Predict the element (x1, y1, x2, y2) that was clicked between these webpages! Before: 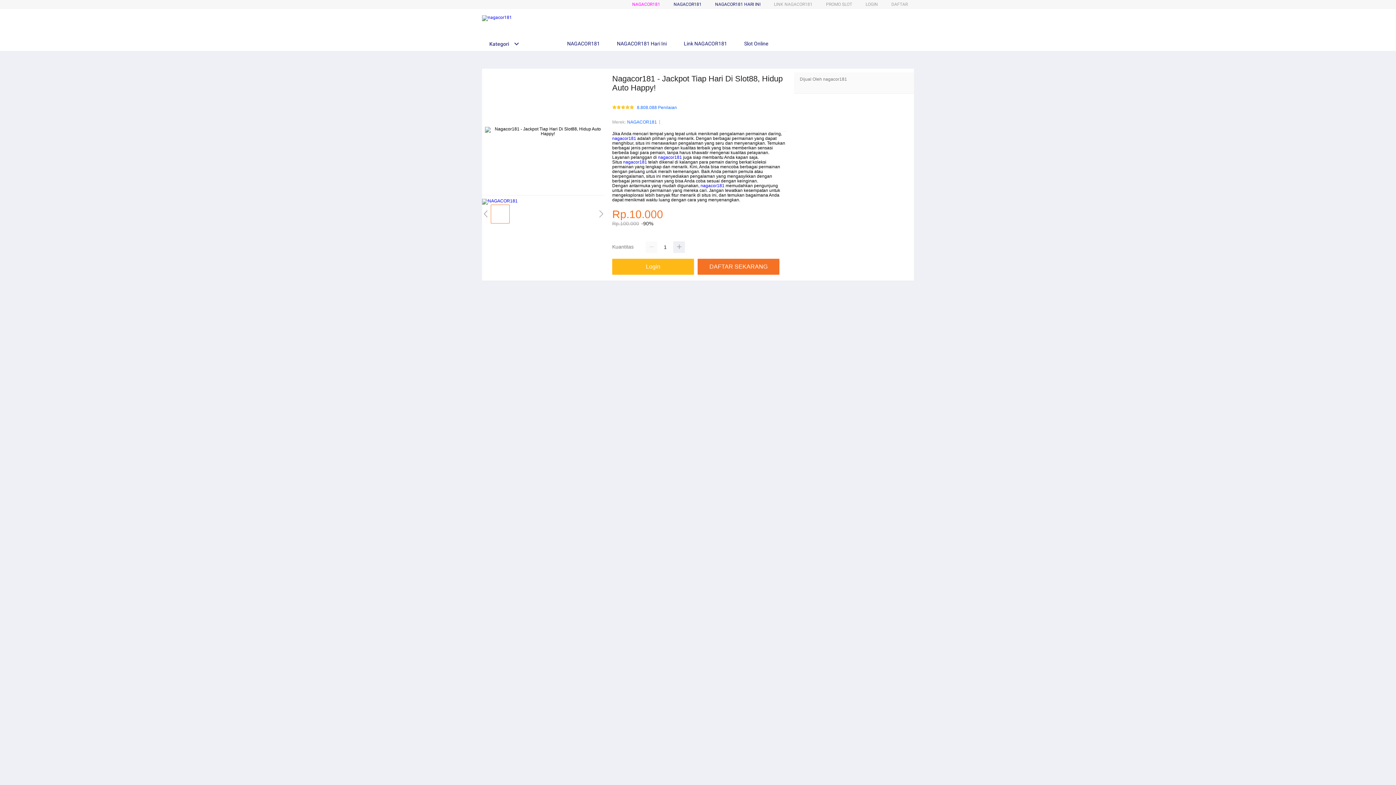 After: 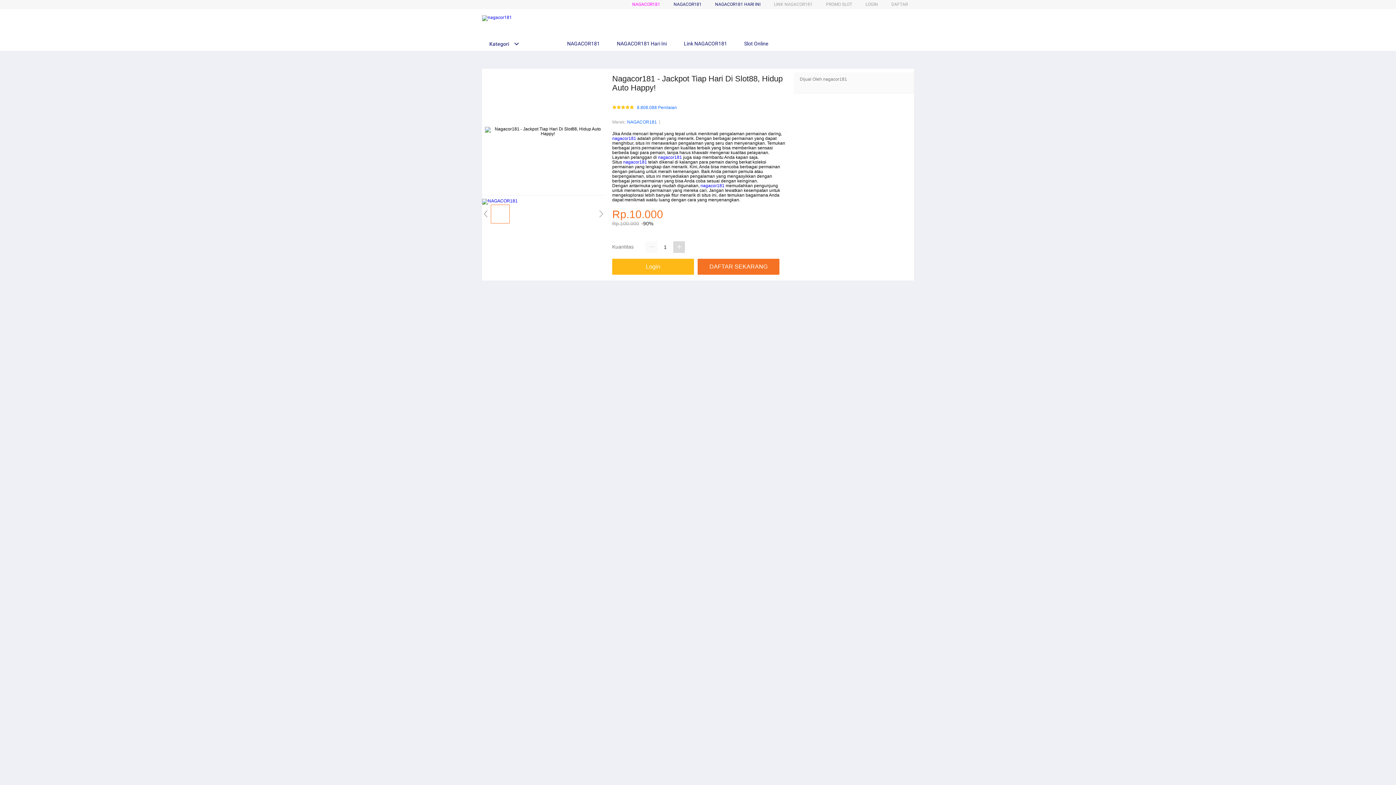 Action: bbox: (673, 241, 685, 253)